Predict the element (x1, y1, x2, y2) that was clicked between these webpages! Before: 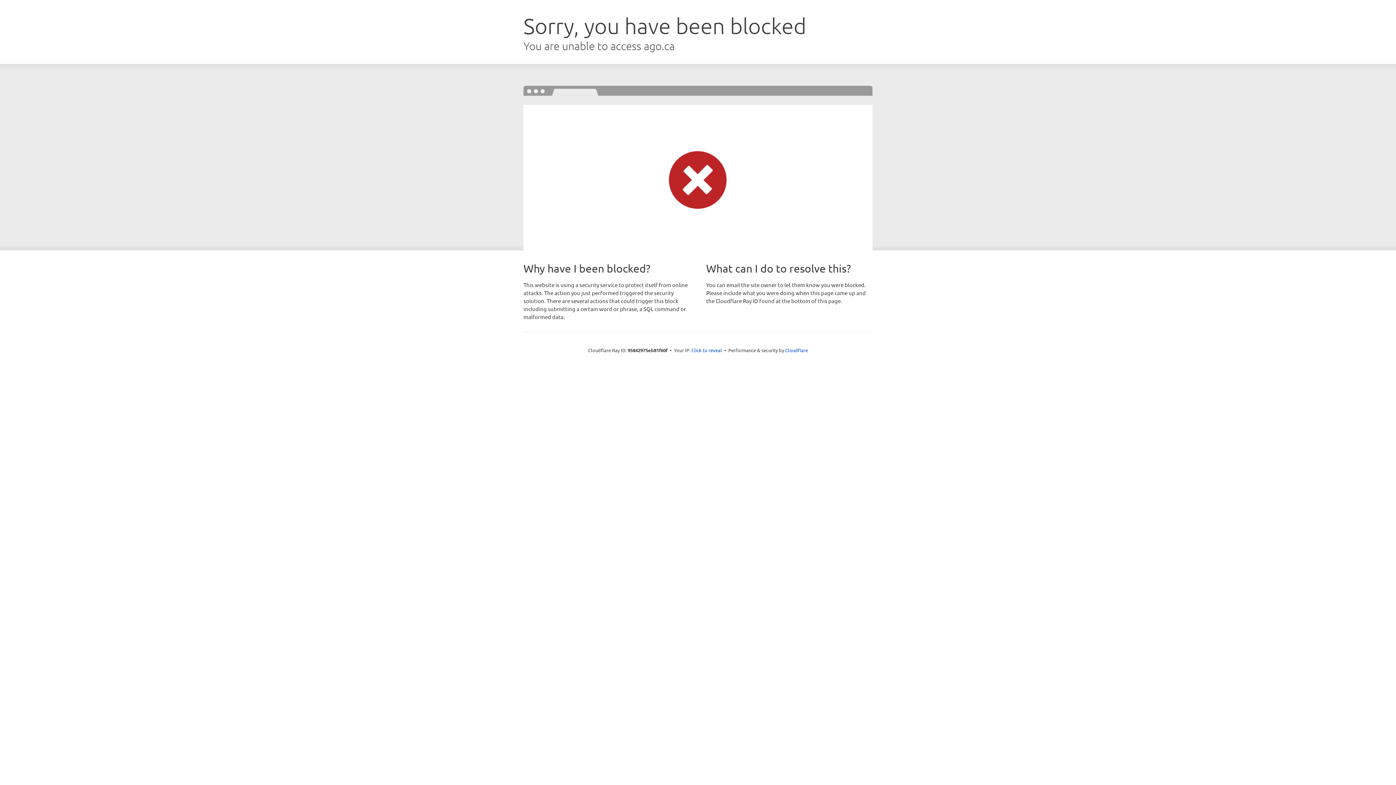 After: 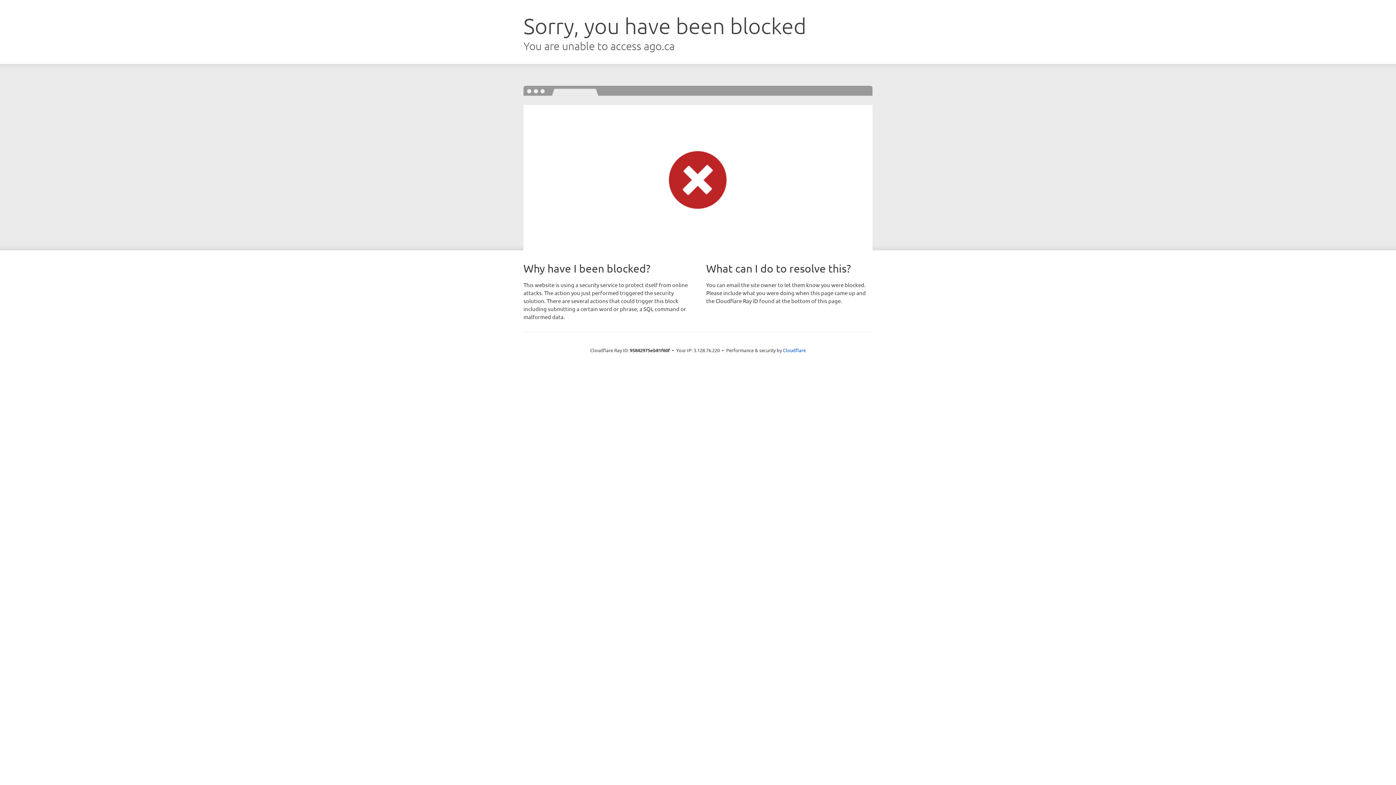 Action: label: Click to reveal bbox: (691, 346, 722, 353)